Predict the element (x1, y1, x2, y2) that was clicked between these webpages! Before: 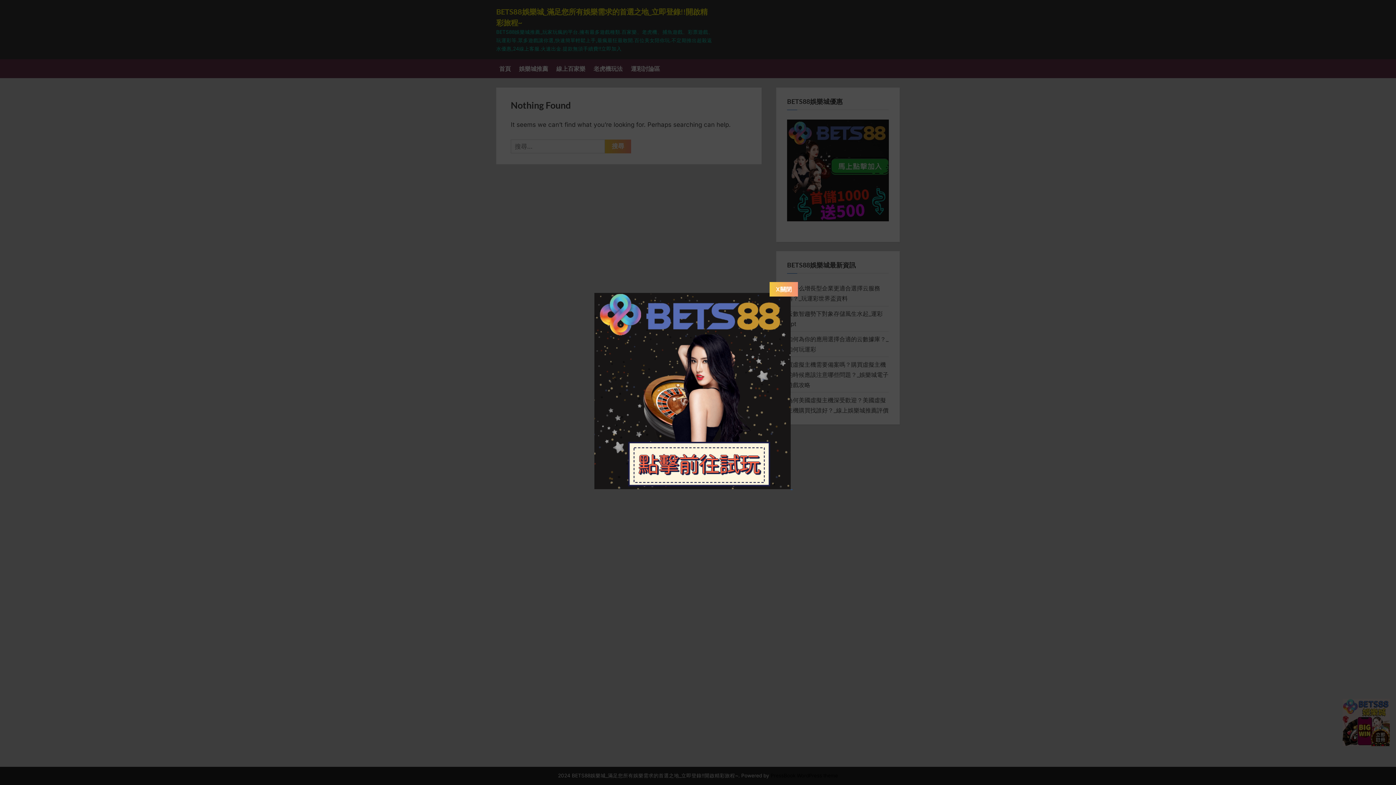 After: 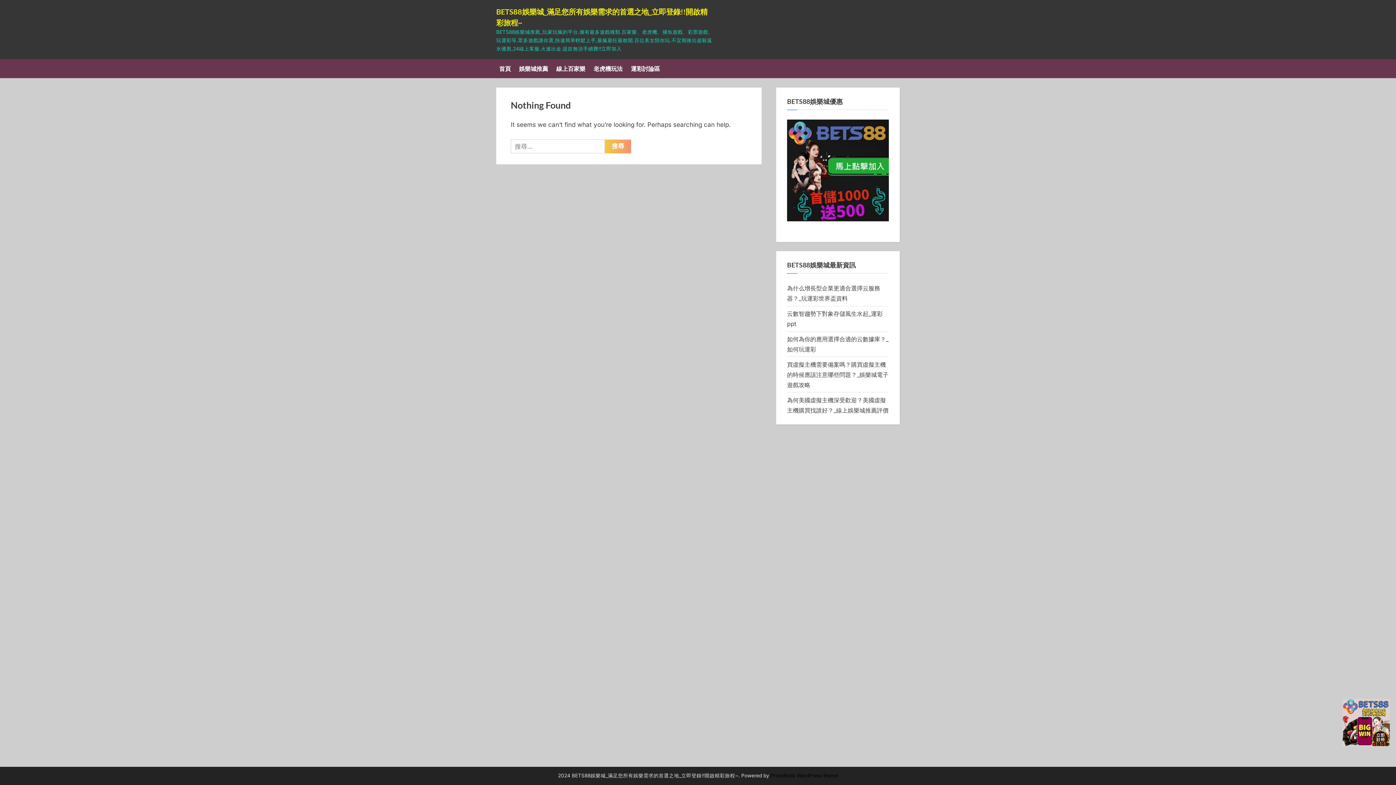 Action: label: X關閉 bbox: (769, 282, 798, 296)